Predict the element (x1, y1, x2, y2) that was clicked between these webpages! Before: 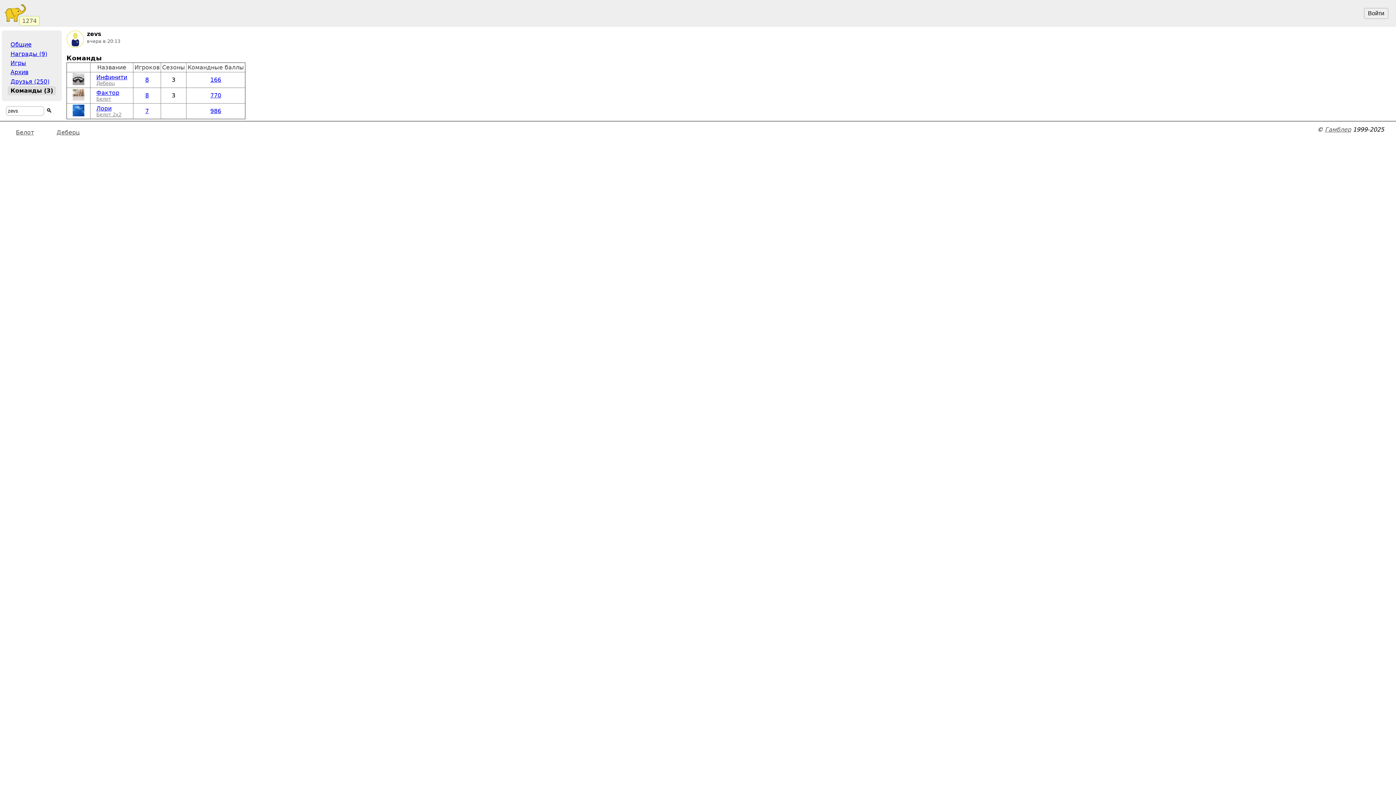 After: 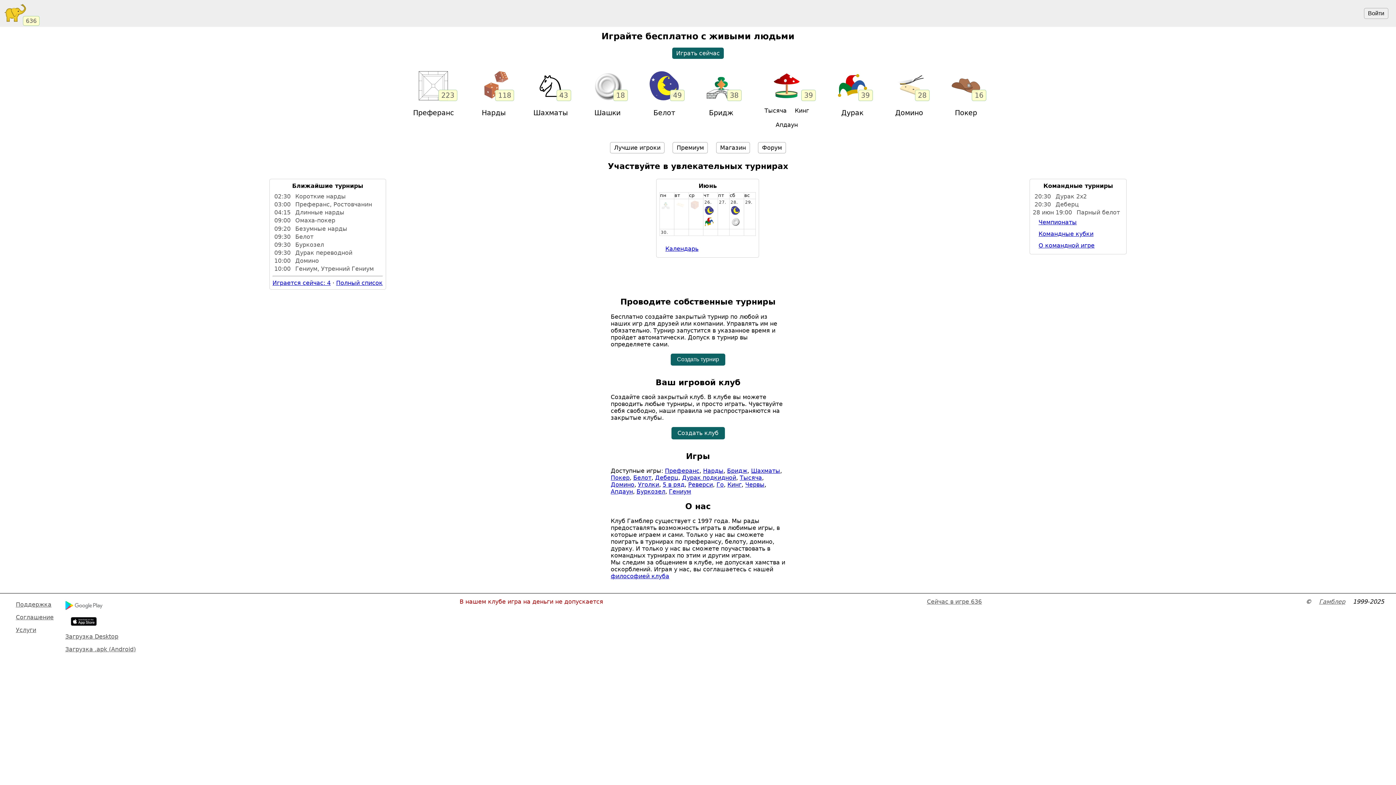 Action: label: Гамблер bbox: (1325, 126, 1351, 133)